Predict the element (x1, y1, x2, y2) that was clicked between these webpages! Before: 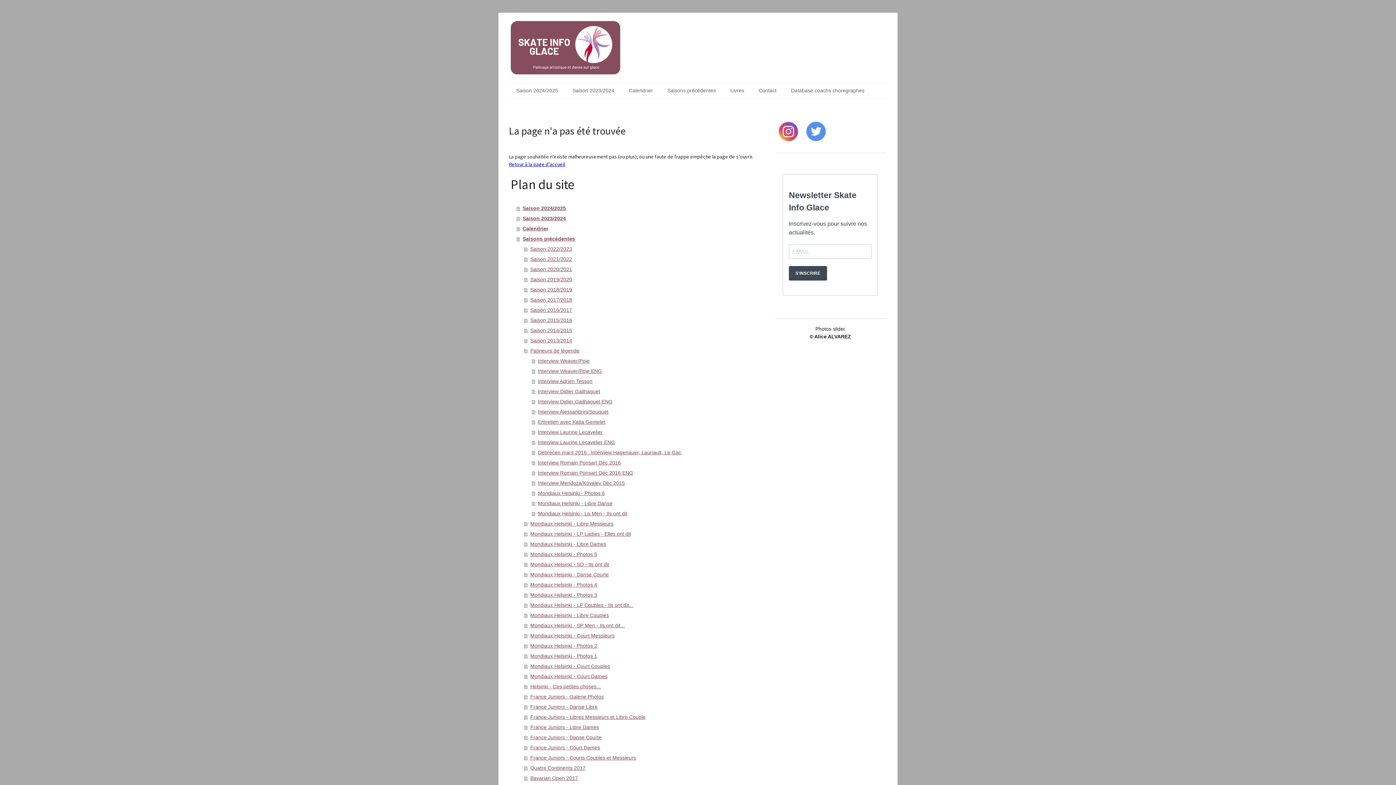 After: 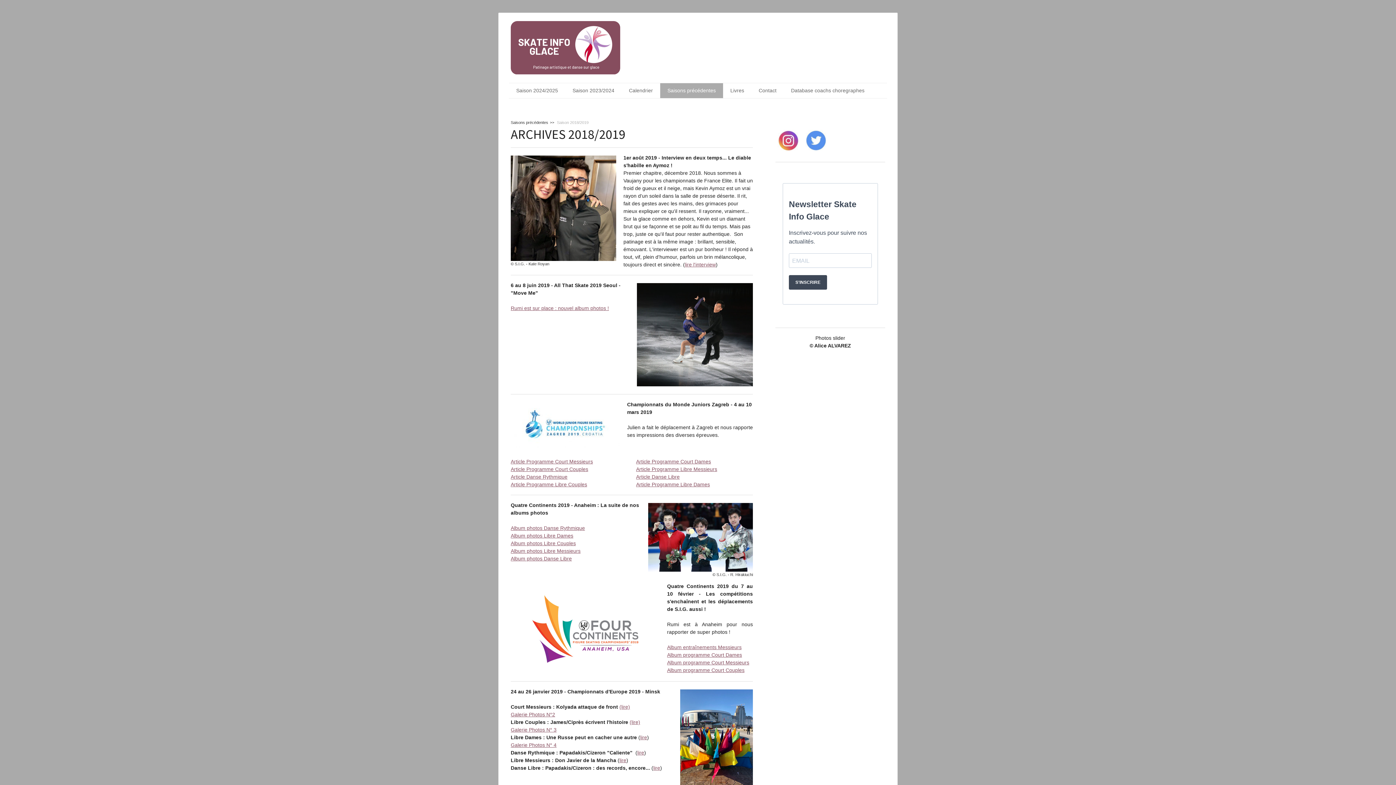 Action: label: Saison 2018/2019 bbox: (524, 284, 754, 294)